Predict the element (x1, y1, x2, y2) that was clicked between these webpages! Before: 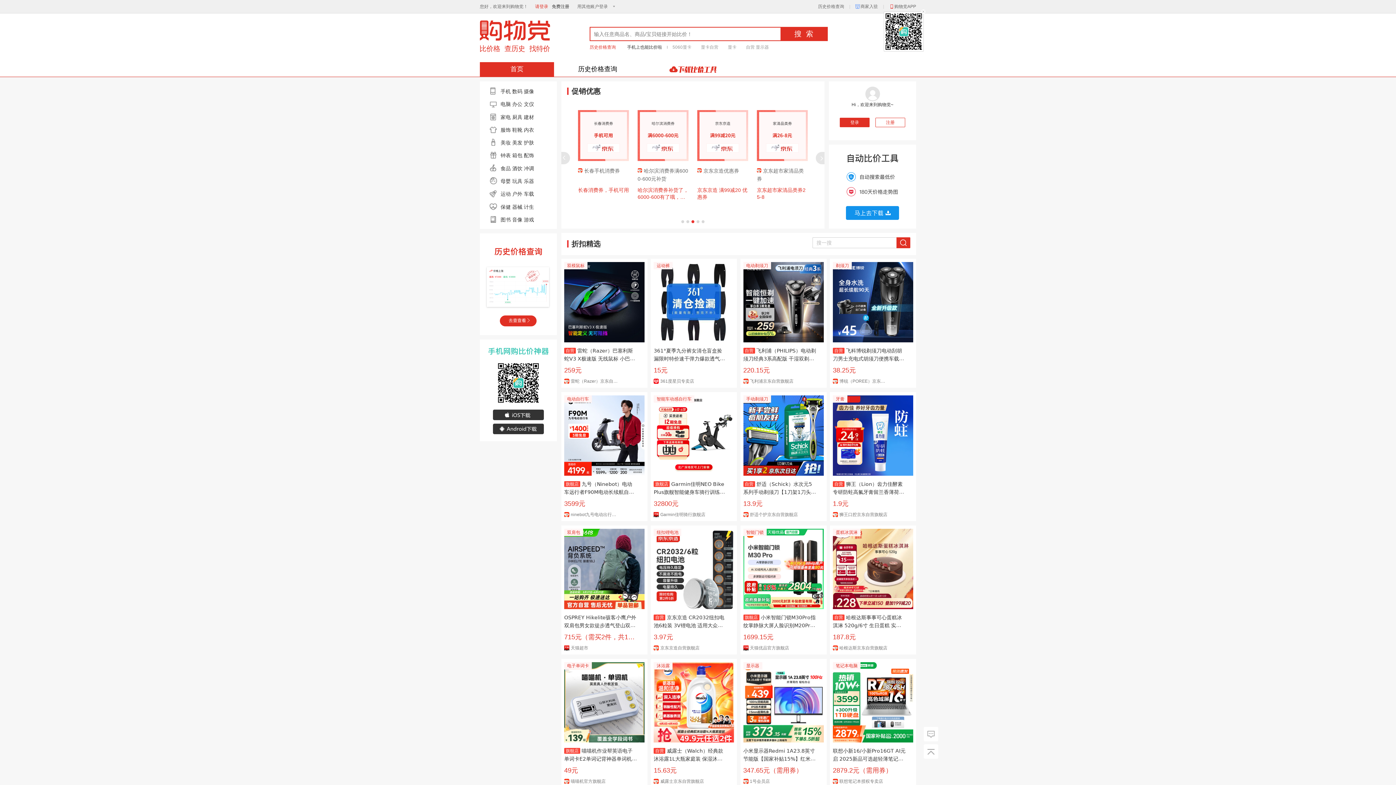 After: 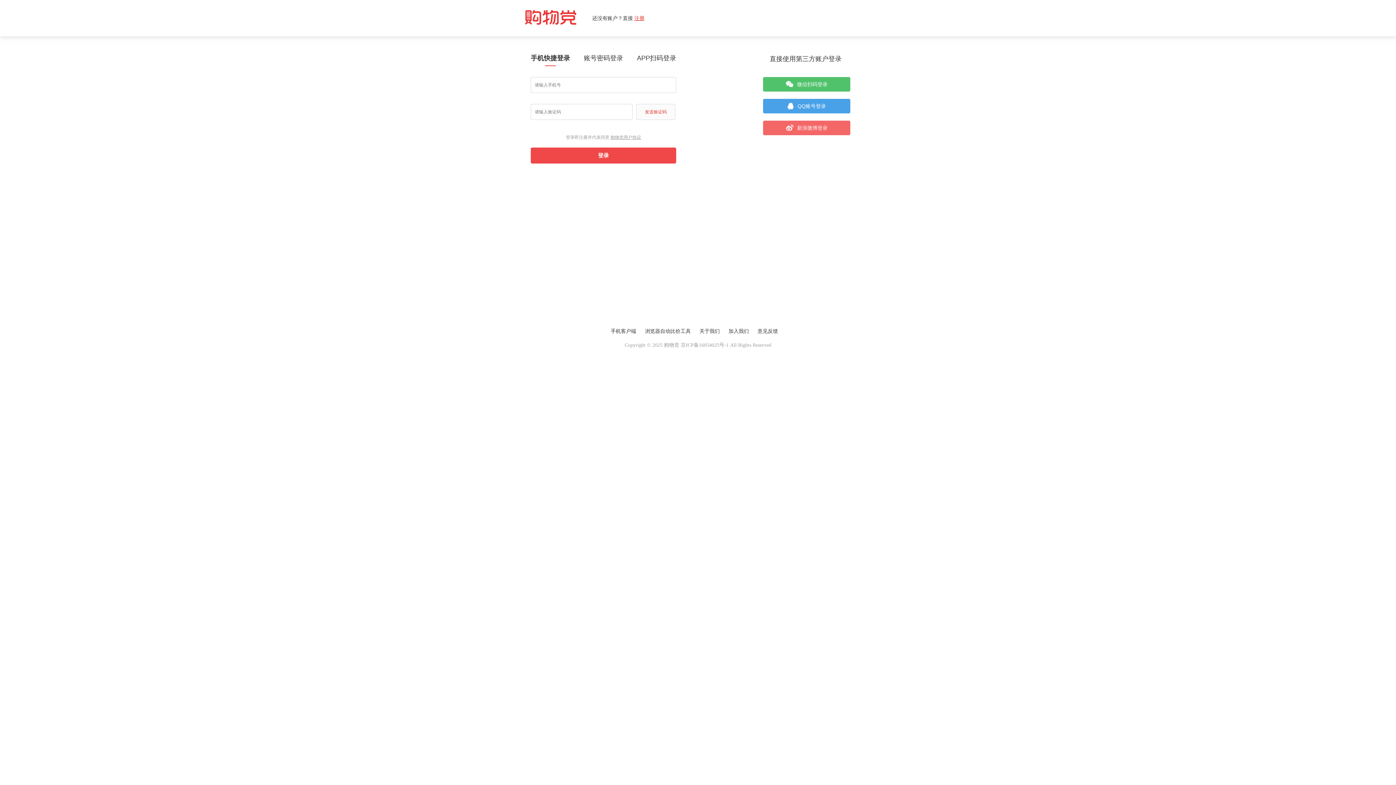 Action: bbox: (500, 152, 512, 158) label: 钟表 